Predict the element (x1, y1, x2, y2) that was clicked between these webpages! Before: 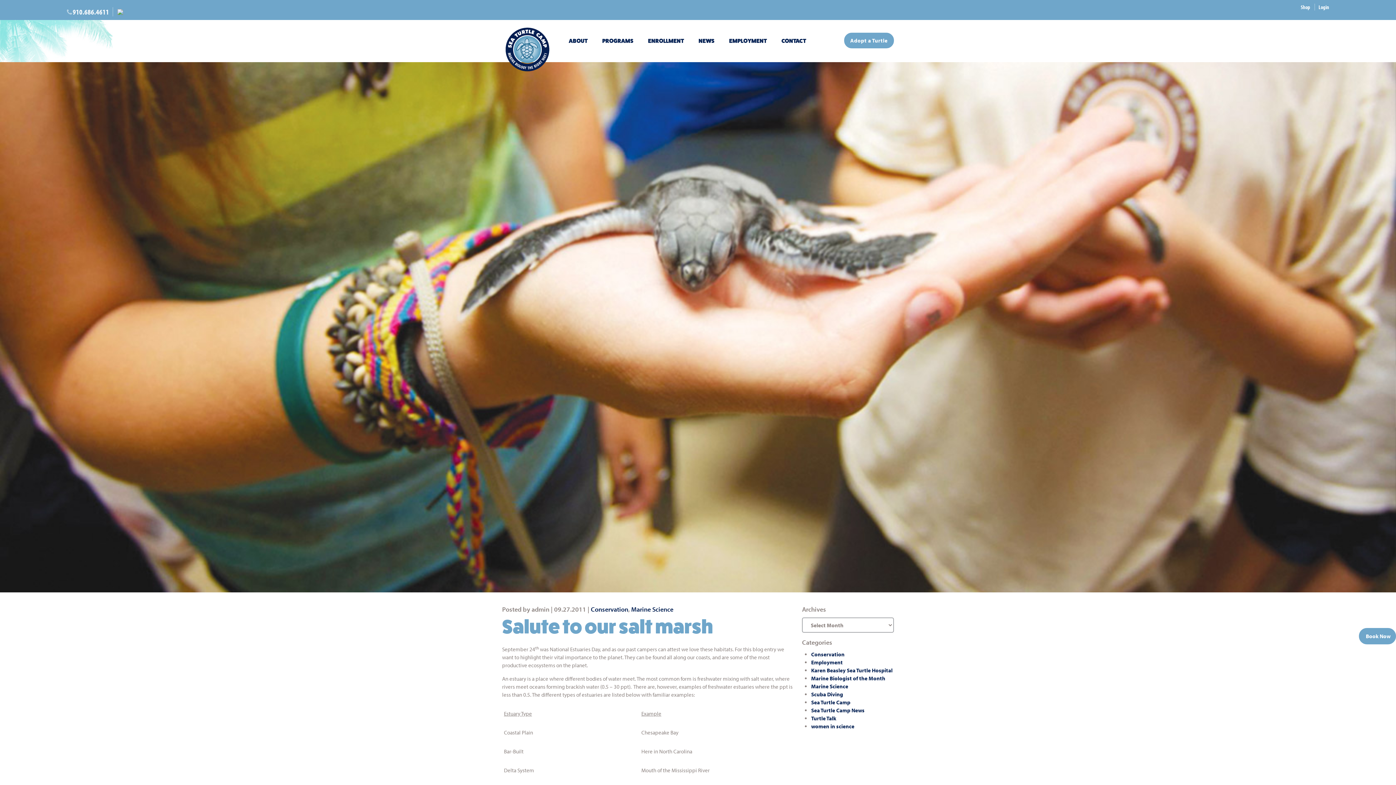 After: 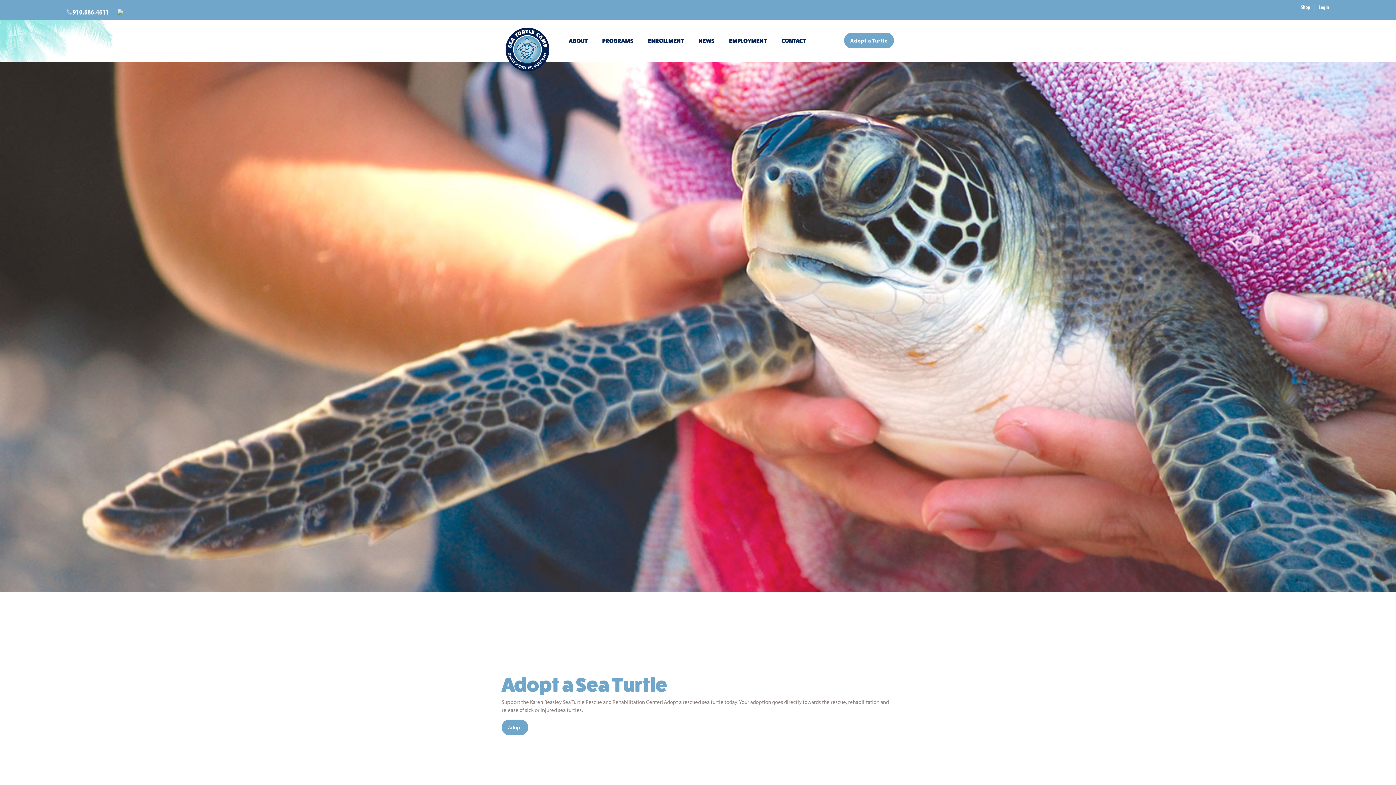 Action: label: Adopt a Turtle bbox: (844, 32, 894, 48)